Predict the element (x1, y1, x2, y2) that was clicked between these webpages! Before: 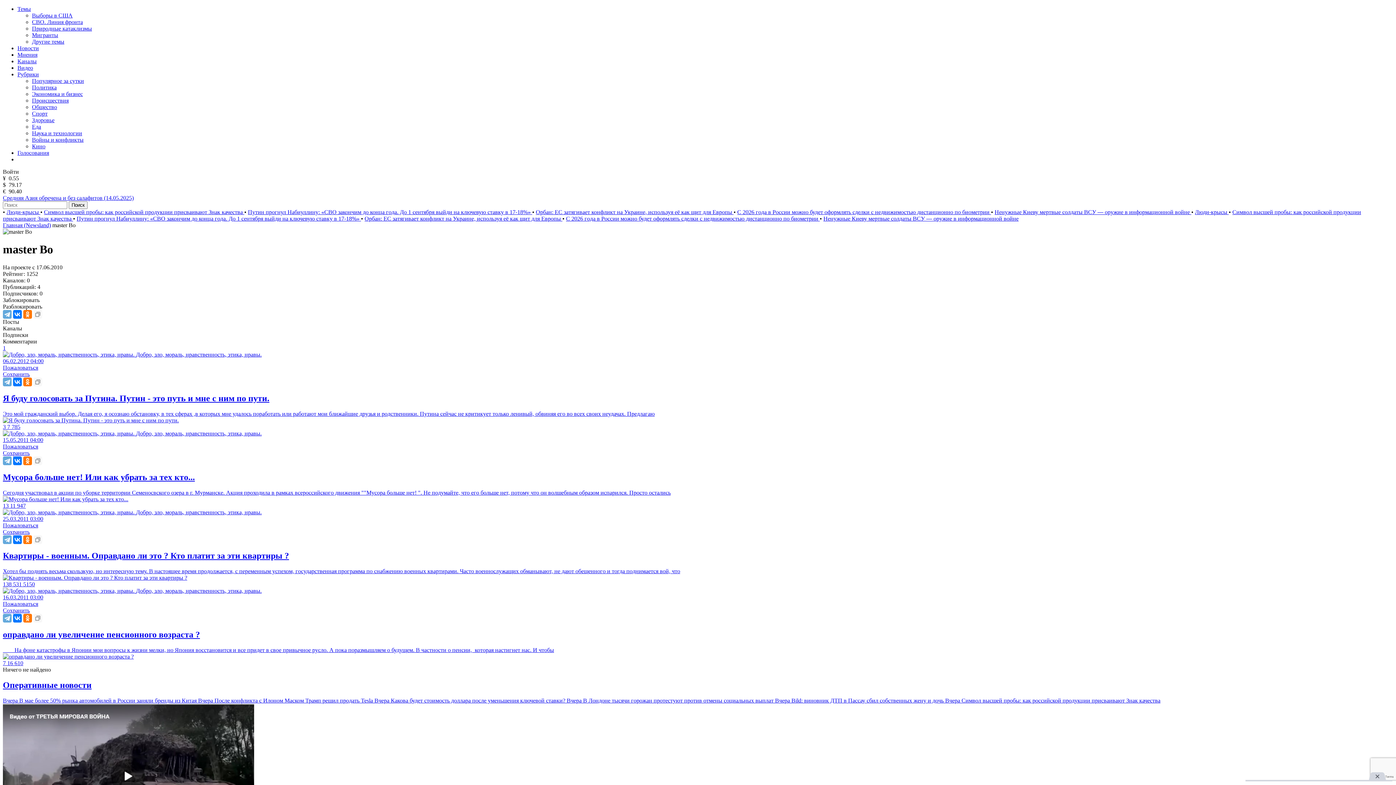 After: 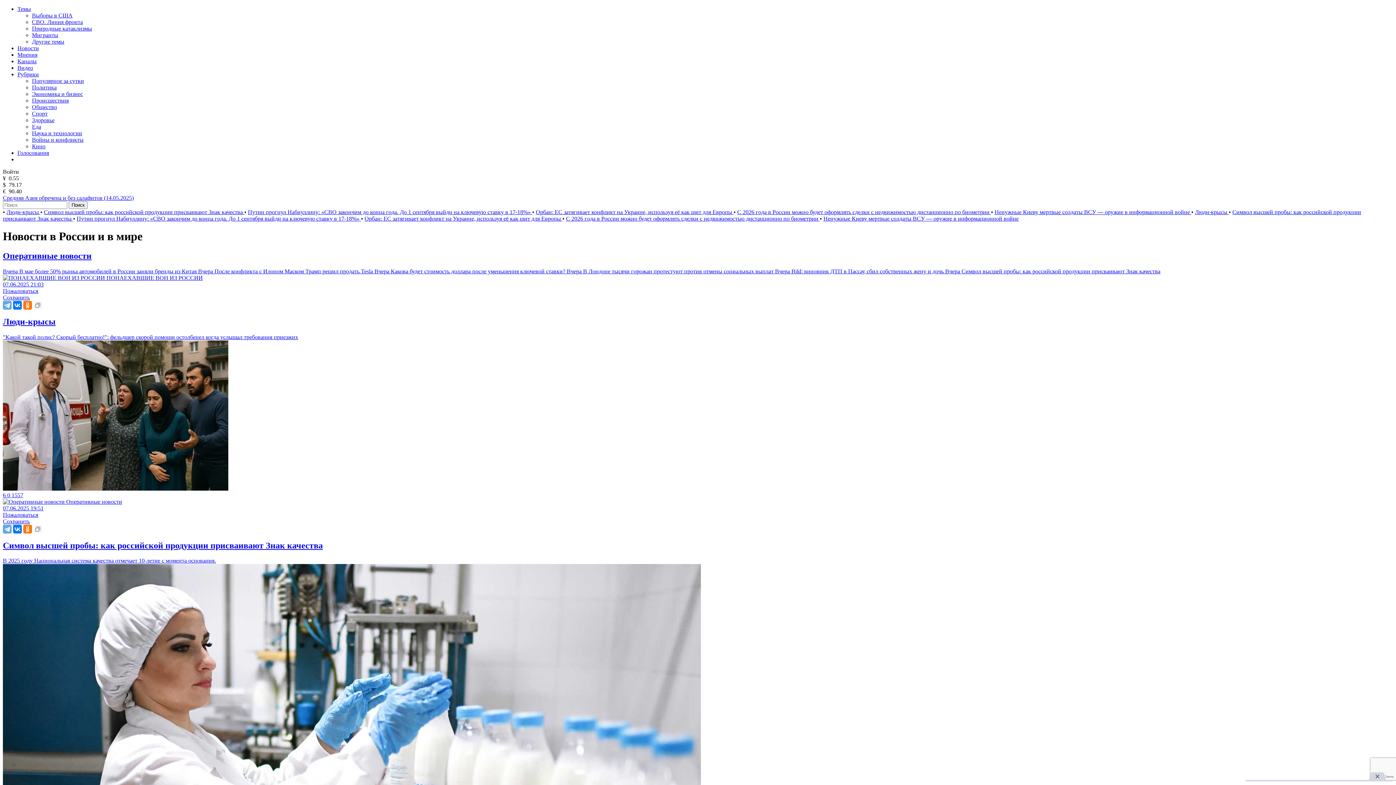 Action: label: Главная (Newsland) bbox: (2, 222, 50, 228)